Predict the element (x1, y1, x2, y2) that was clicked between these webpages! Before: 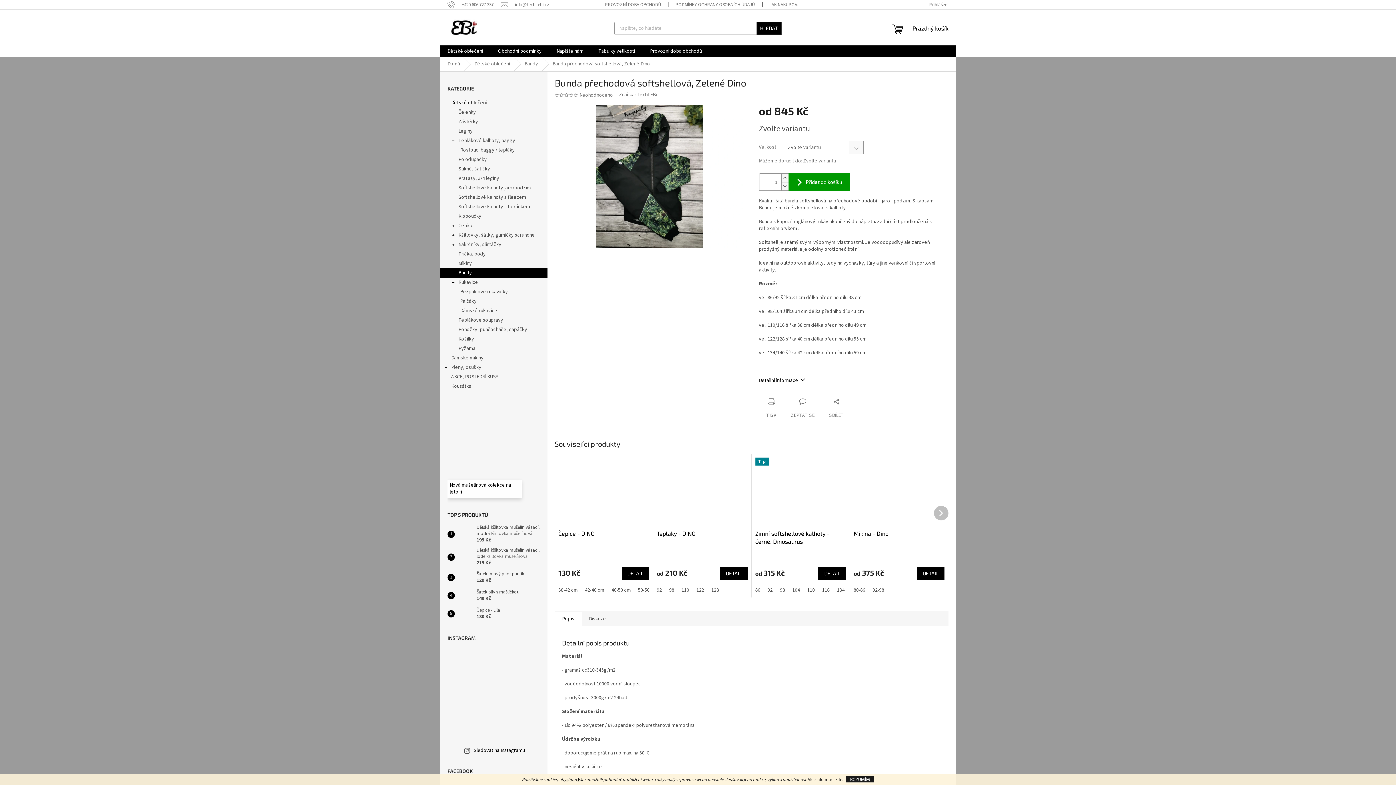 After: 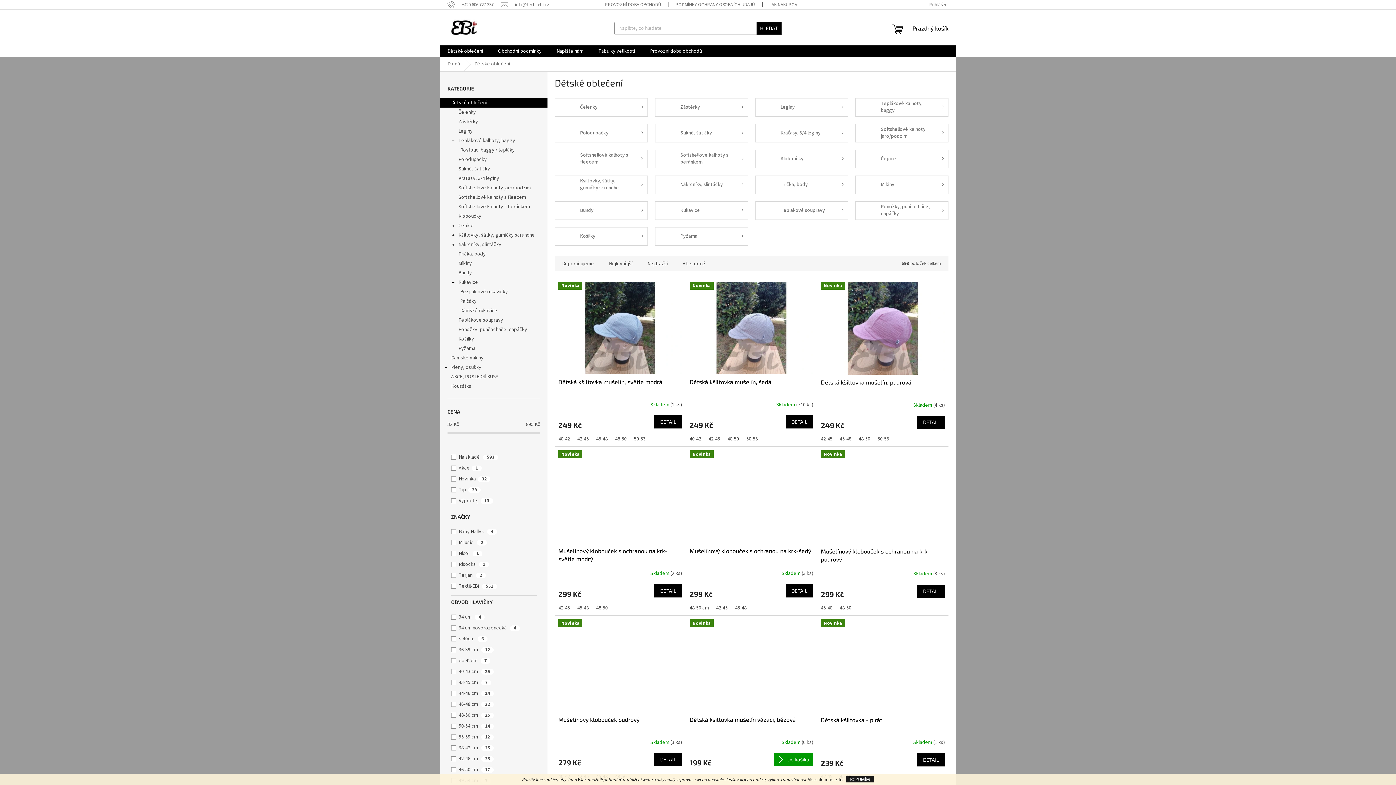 Action: label: Dětské oblečení bbox: (440, 45, 490, 57)